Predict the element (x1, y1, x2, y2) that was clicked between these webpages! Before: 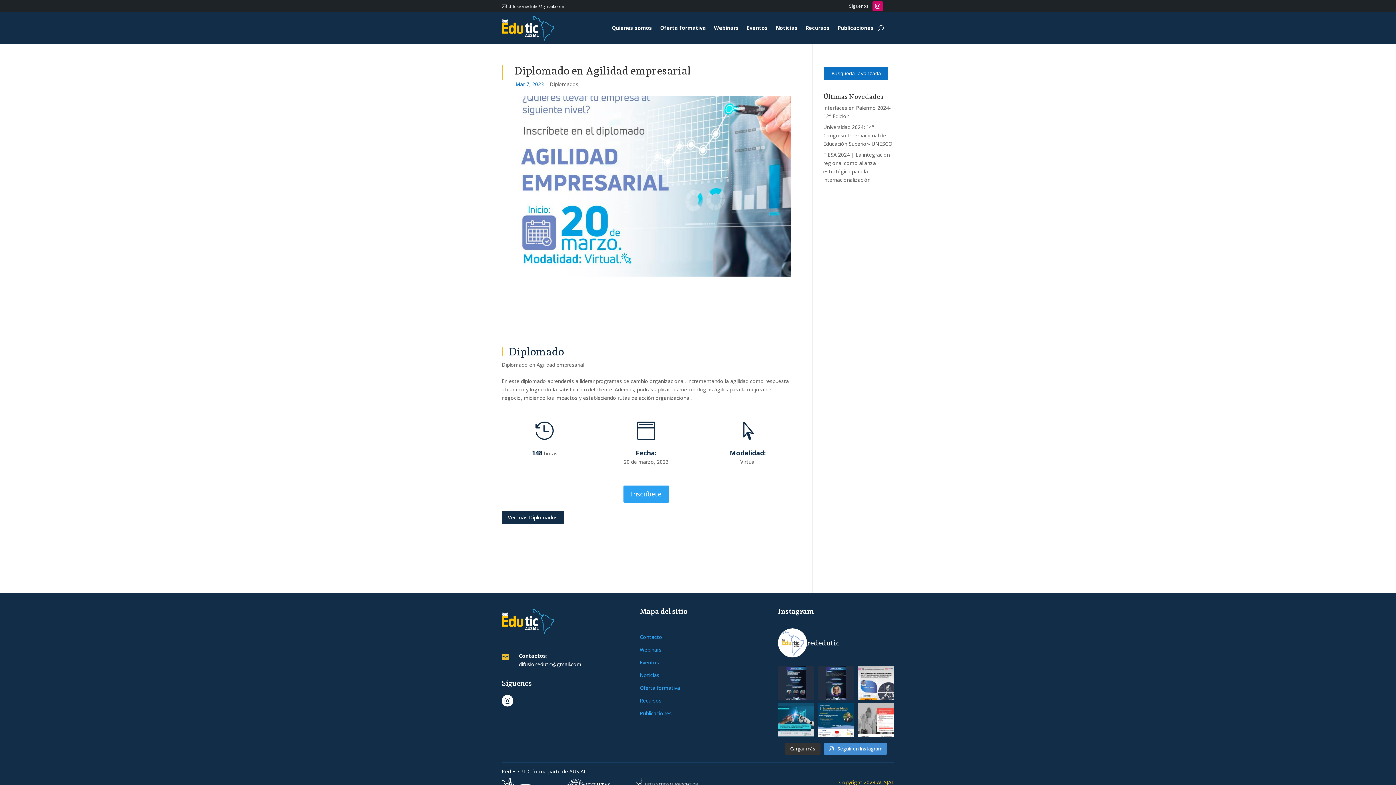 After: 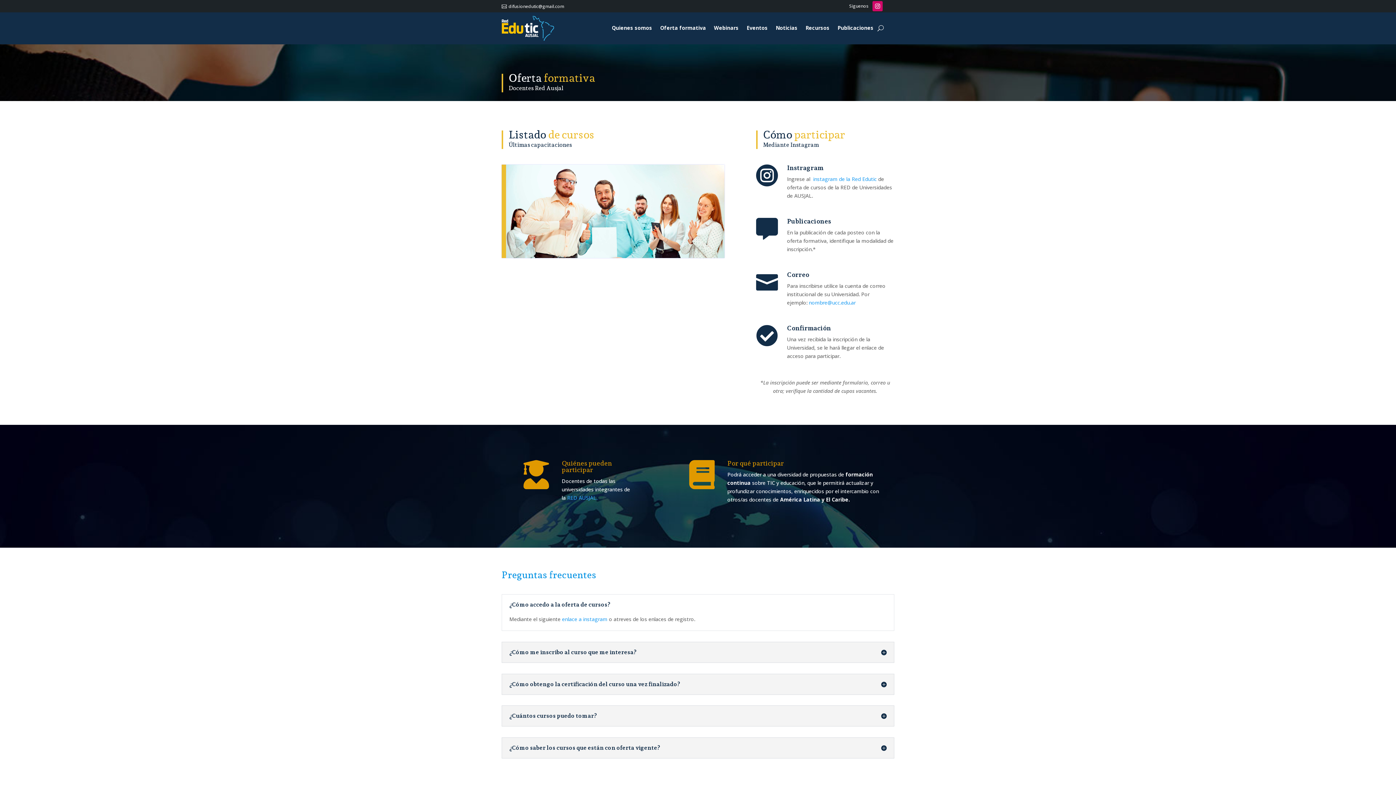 Action: bbox: (639, 685, 680, 693) label: Oferta formativa